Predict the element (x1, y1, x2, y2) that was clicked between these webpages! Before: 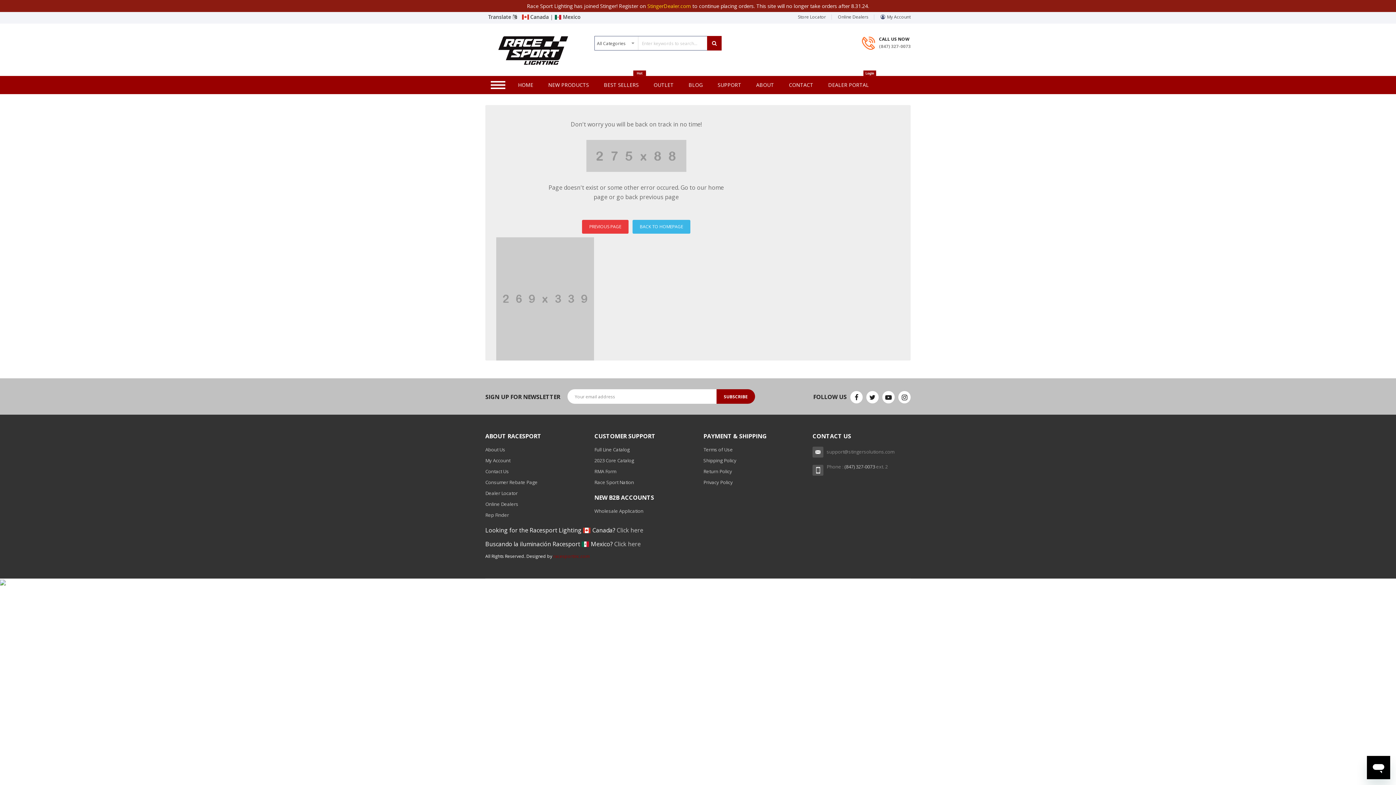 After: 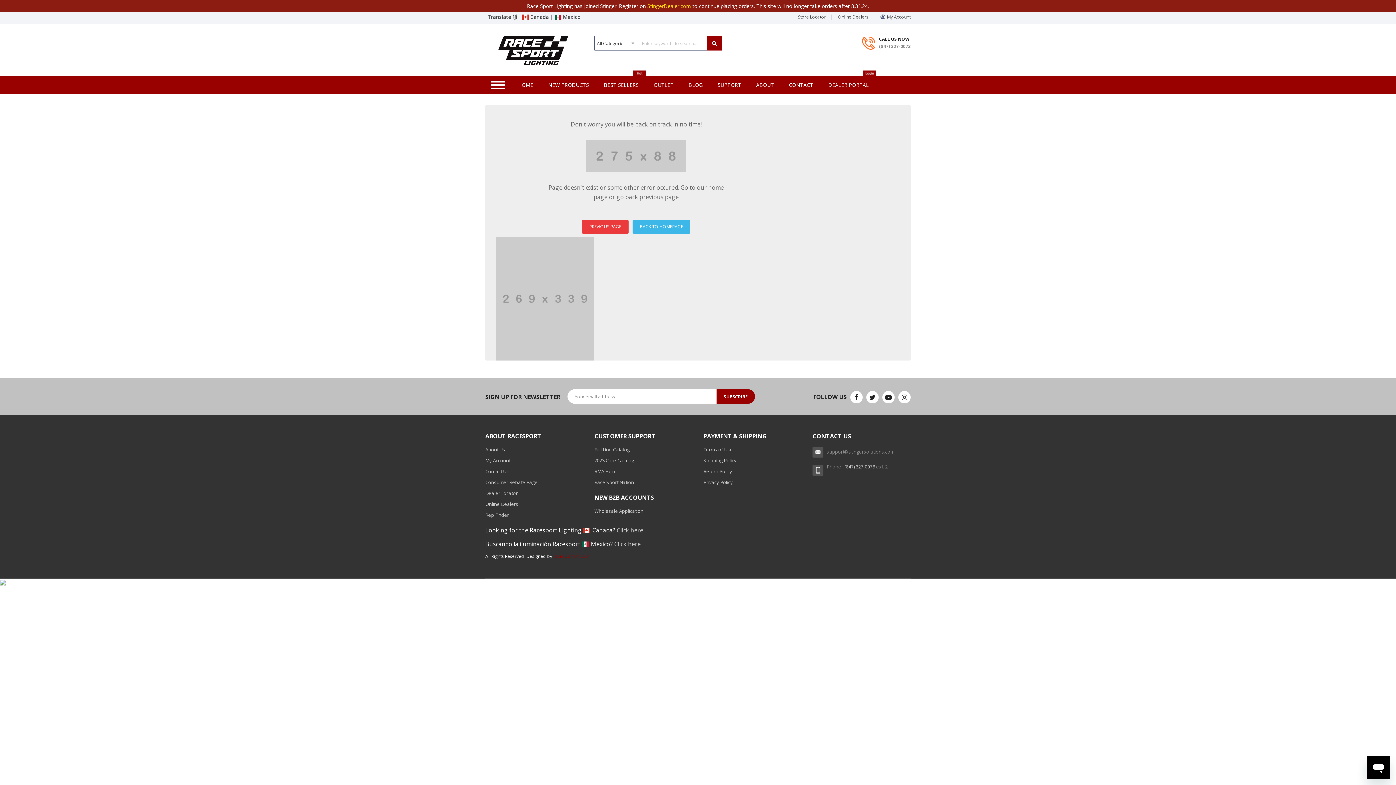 Action: bbox: (844, 463, 875, 470) label: (847) 327-0073